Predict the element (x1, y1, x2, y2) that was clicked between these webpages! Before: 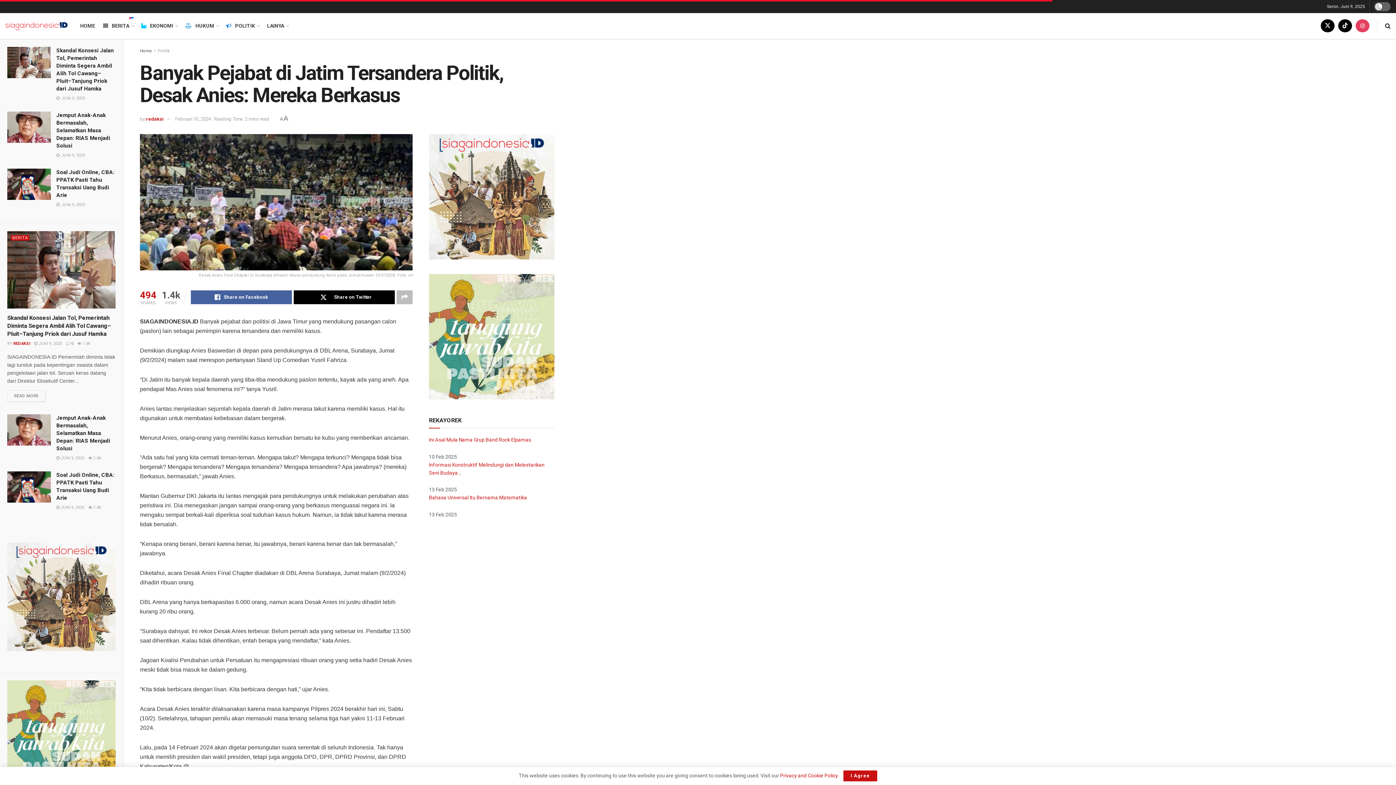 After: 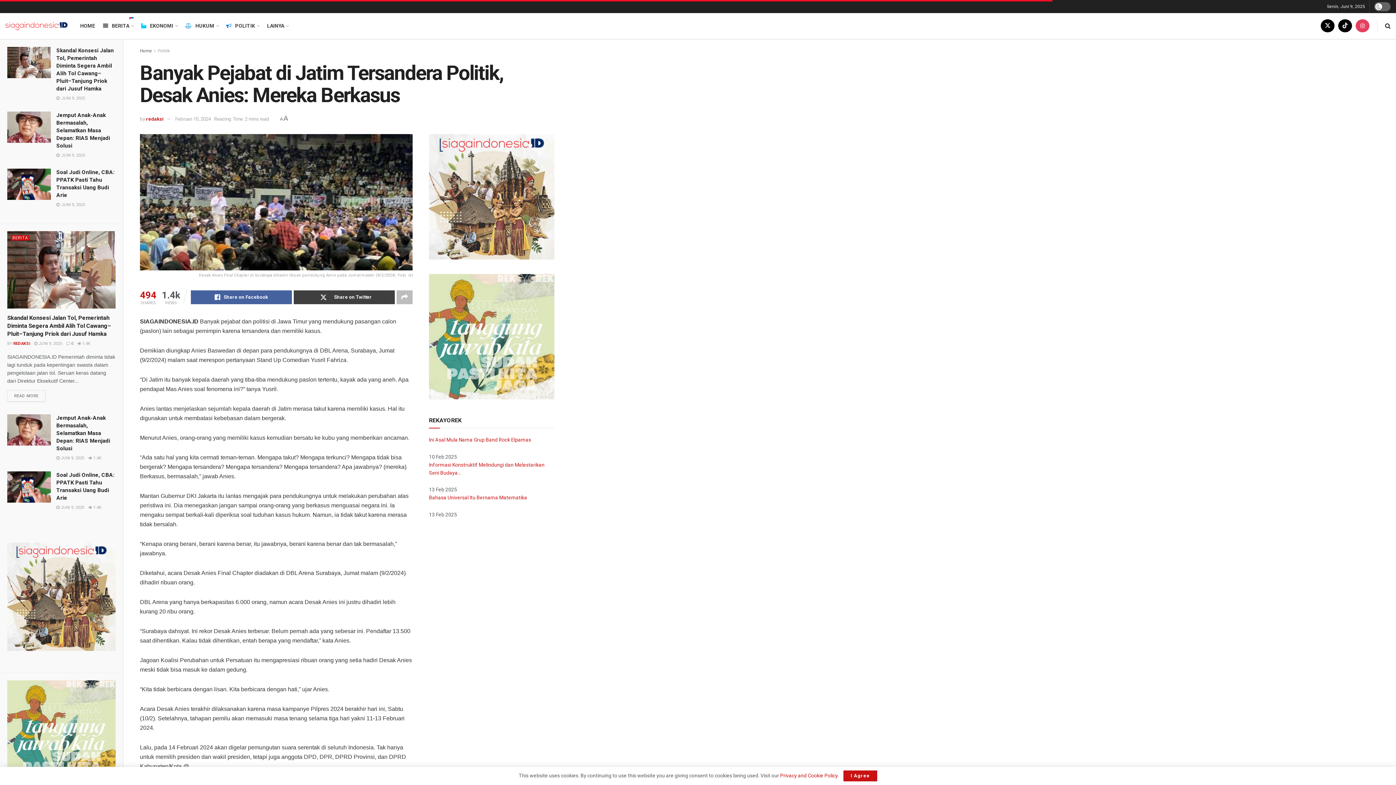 Action: bbox: (293, 290, 394, 304) label: Share on Twitter